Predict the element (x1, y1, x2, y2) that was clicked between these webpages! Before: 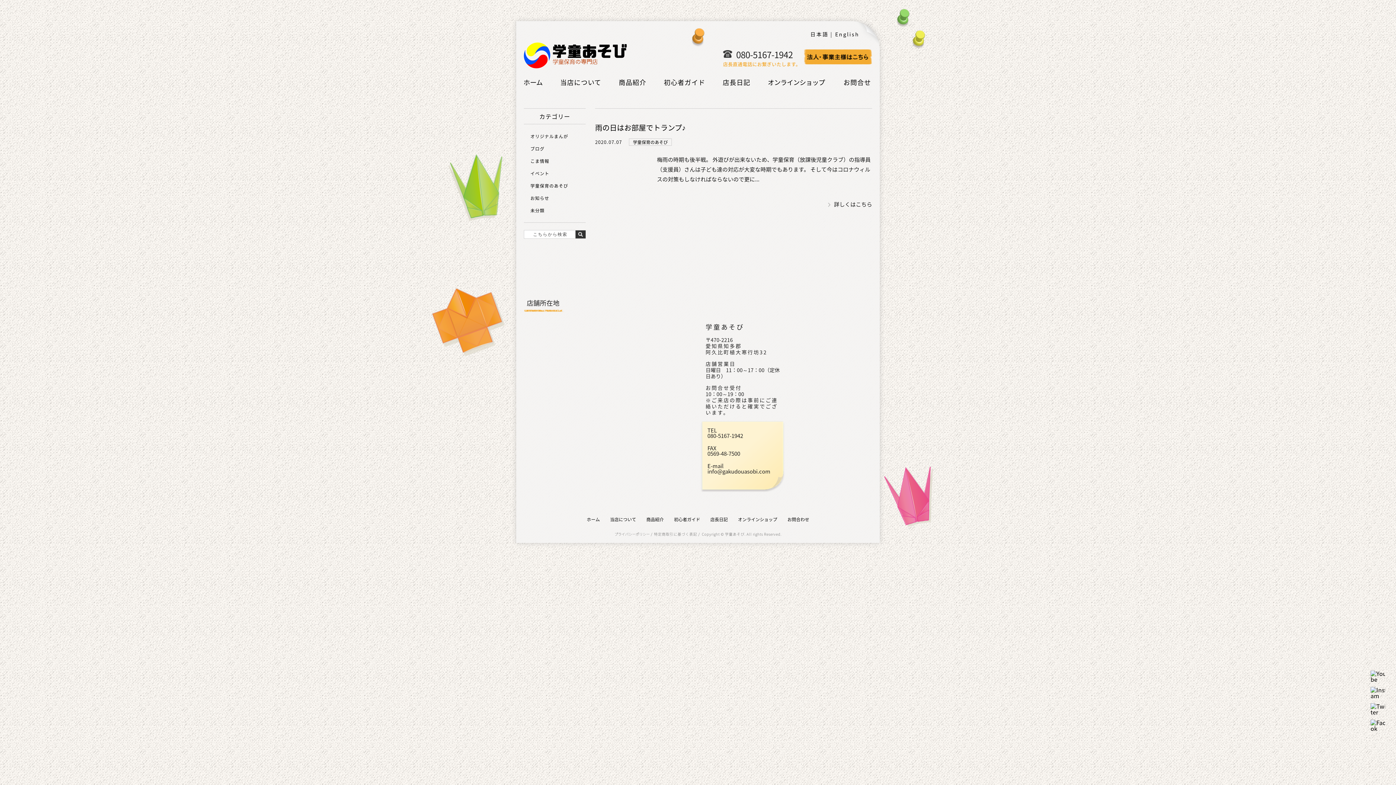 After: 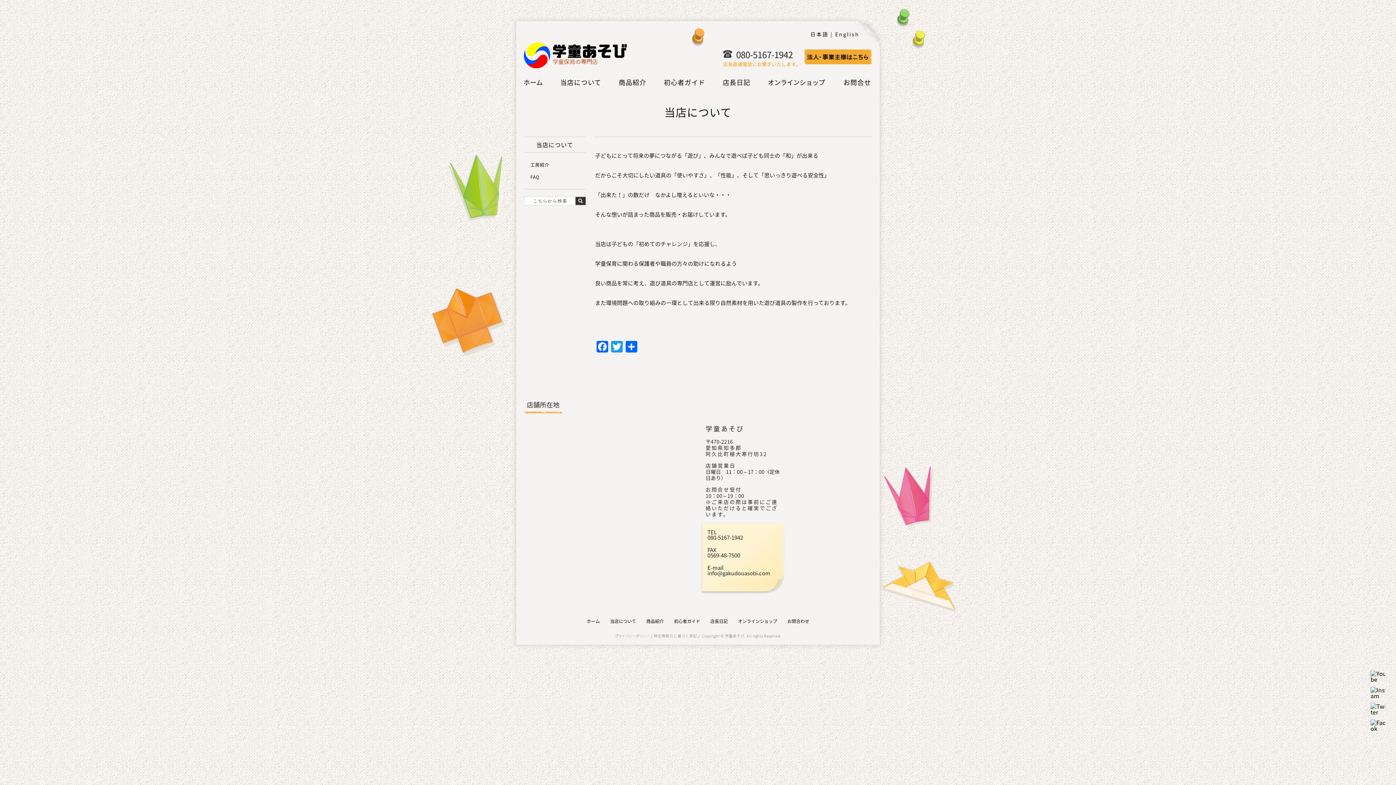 Action: bbox: (560, 79, 601, 85) label: 当店について